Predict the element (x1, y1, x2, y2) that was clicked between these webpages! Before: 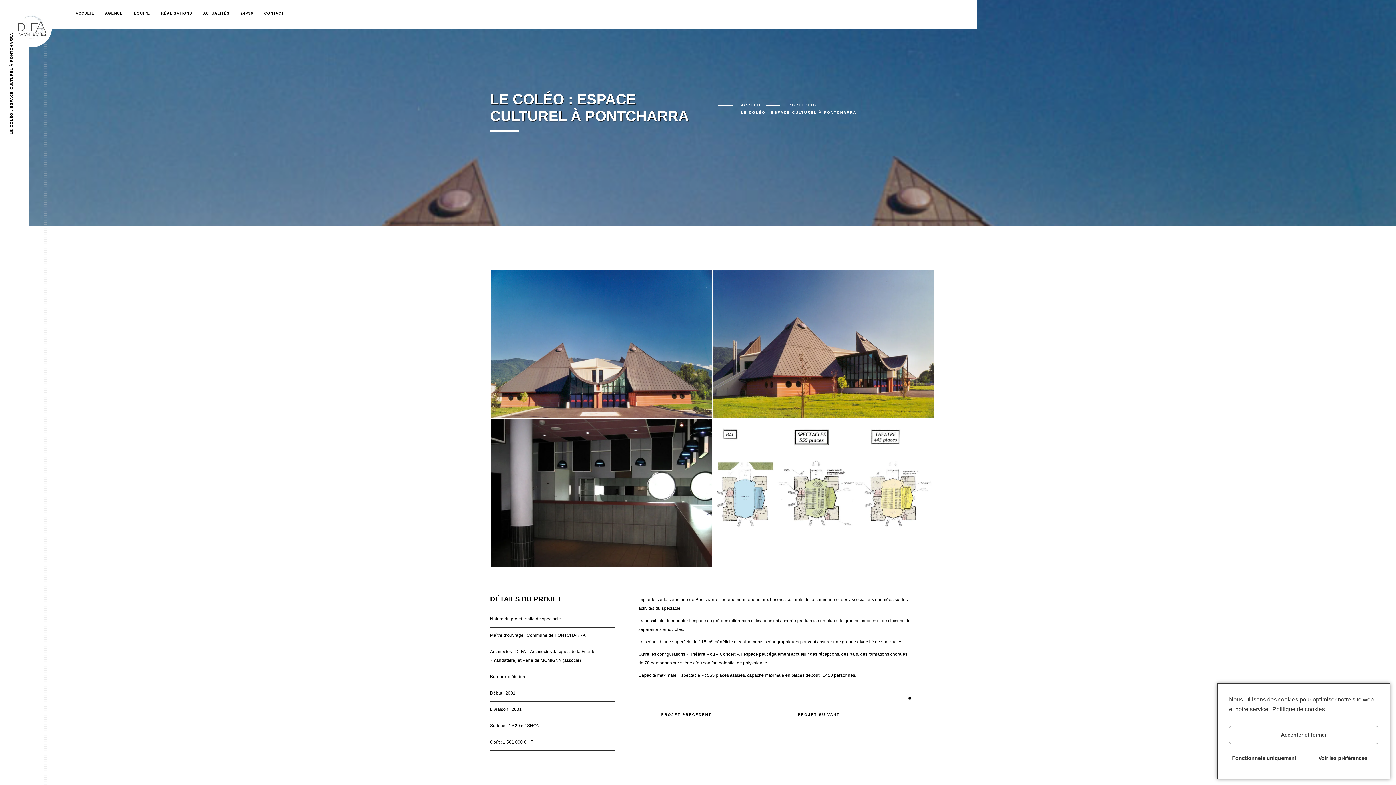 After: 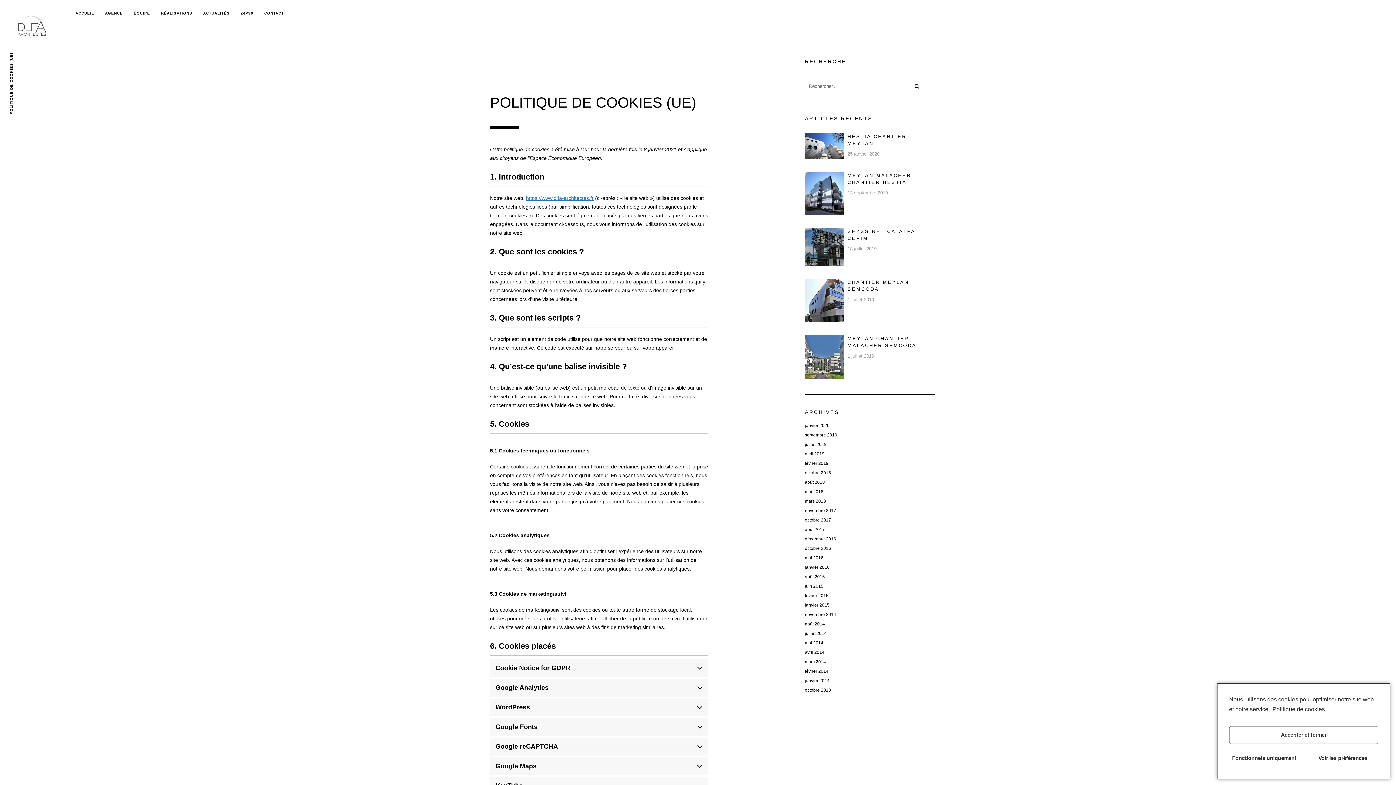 Action: label: Politique de cookies bbox: (1271, 704, 1325, 715)